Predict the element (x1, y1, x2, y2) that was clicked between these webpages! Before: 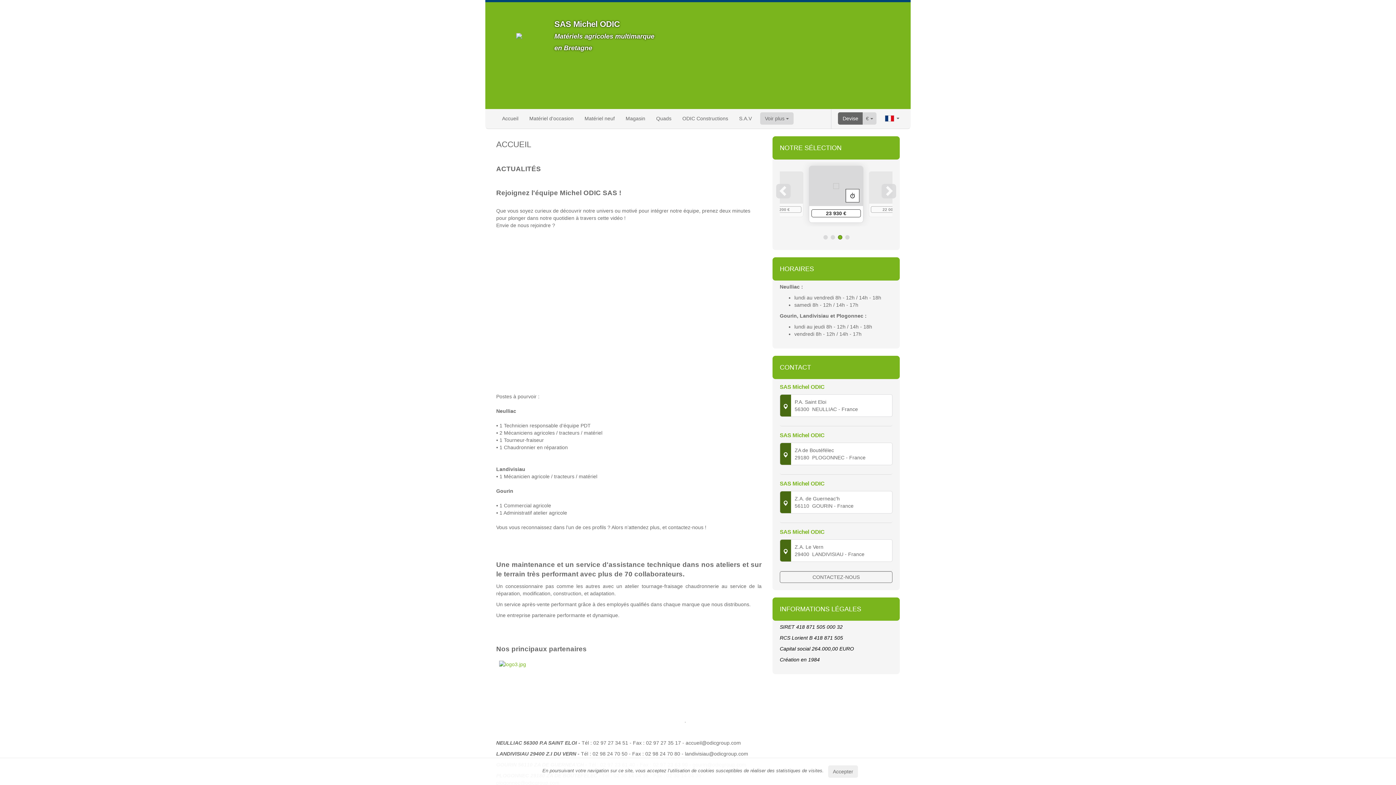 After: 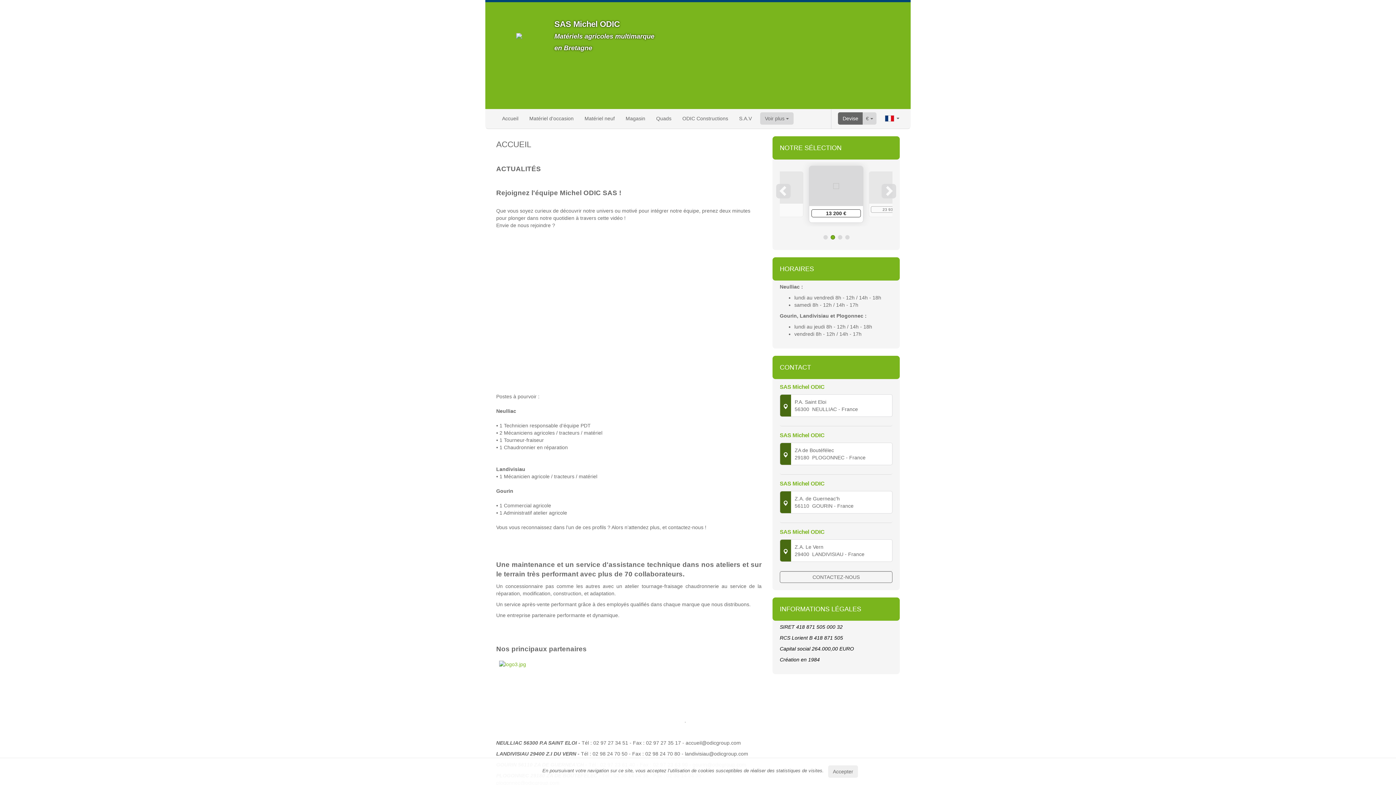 Action: bbox: (830, 235, 835, 239) label: 2